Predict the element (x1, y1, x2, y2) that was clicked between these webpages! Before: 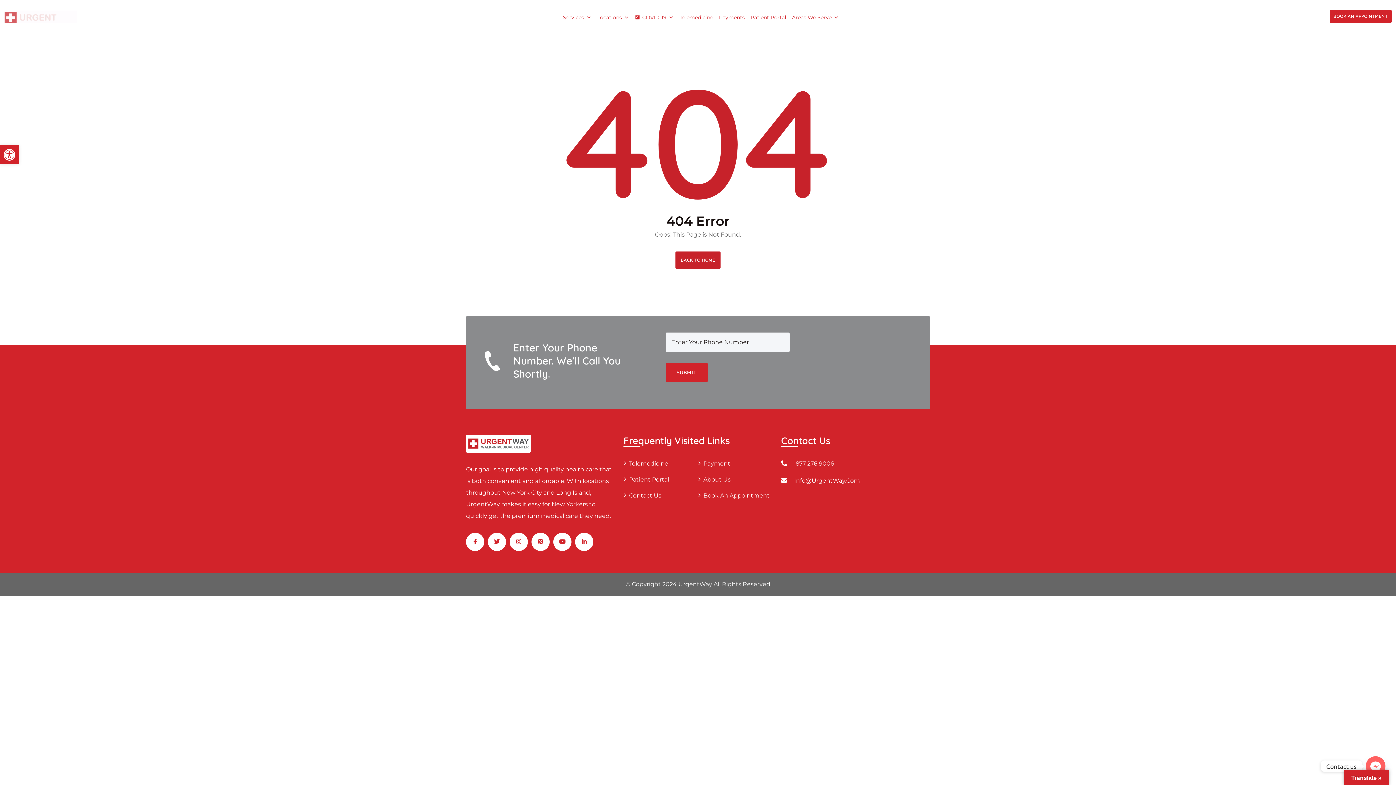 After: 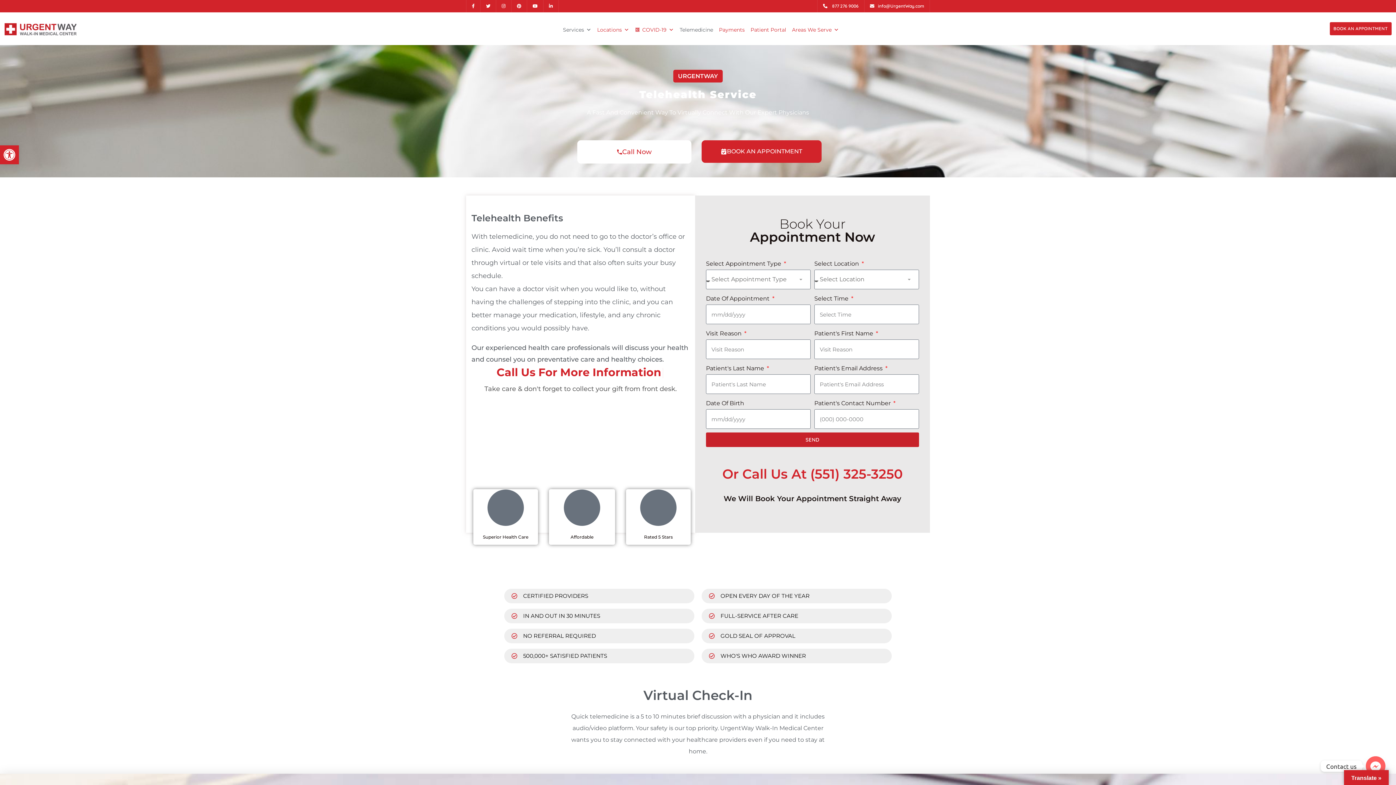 Action: bbox: (676, 9, 716, 23) label: Telemedicine